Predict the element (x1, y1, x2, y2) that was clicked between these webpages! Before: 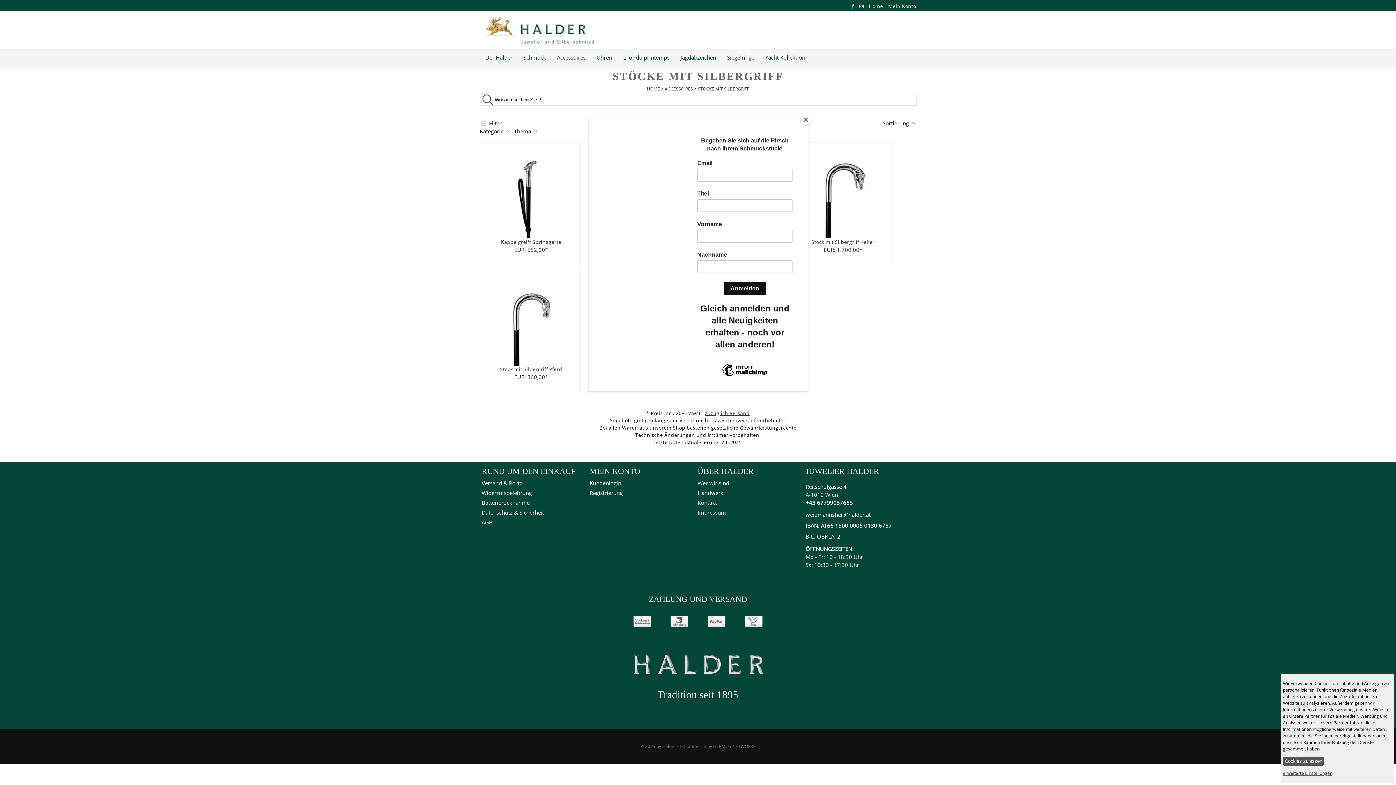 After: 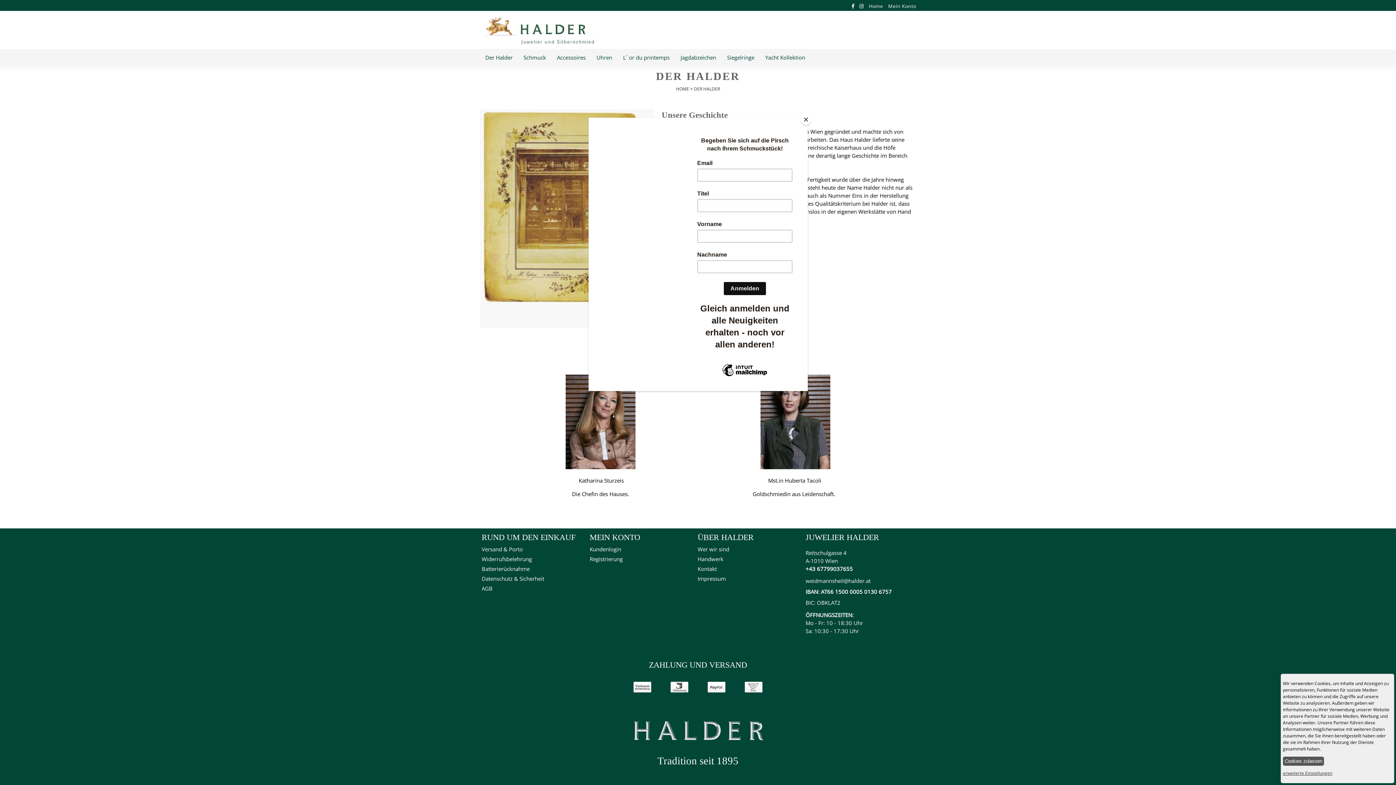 Action: bbox: (480, 49, 518, 66) label: Der Halder